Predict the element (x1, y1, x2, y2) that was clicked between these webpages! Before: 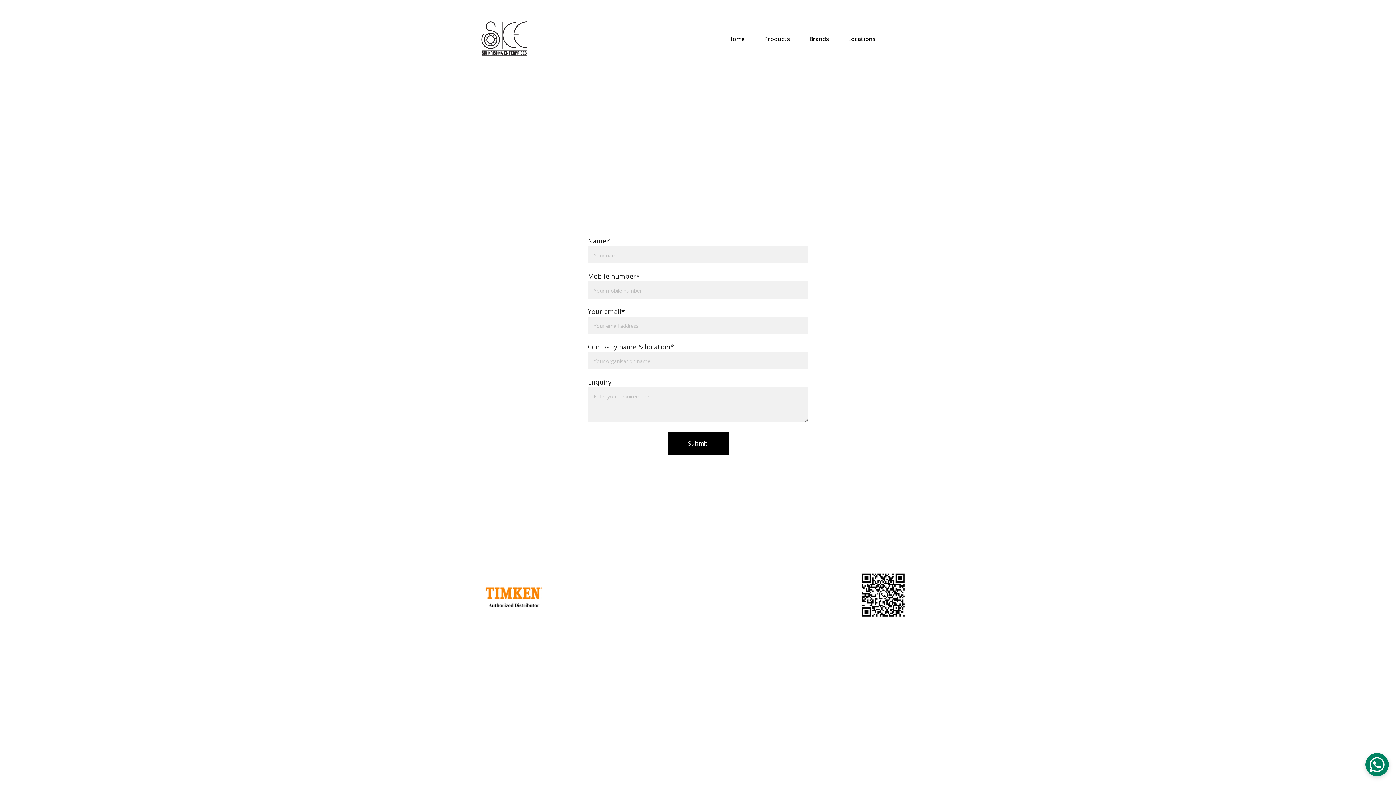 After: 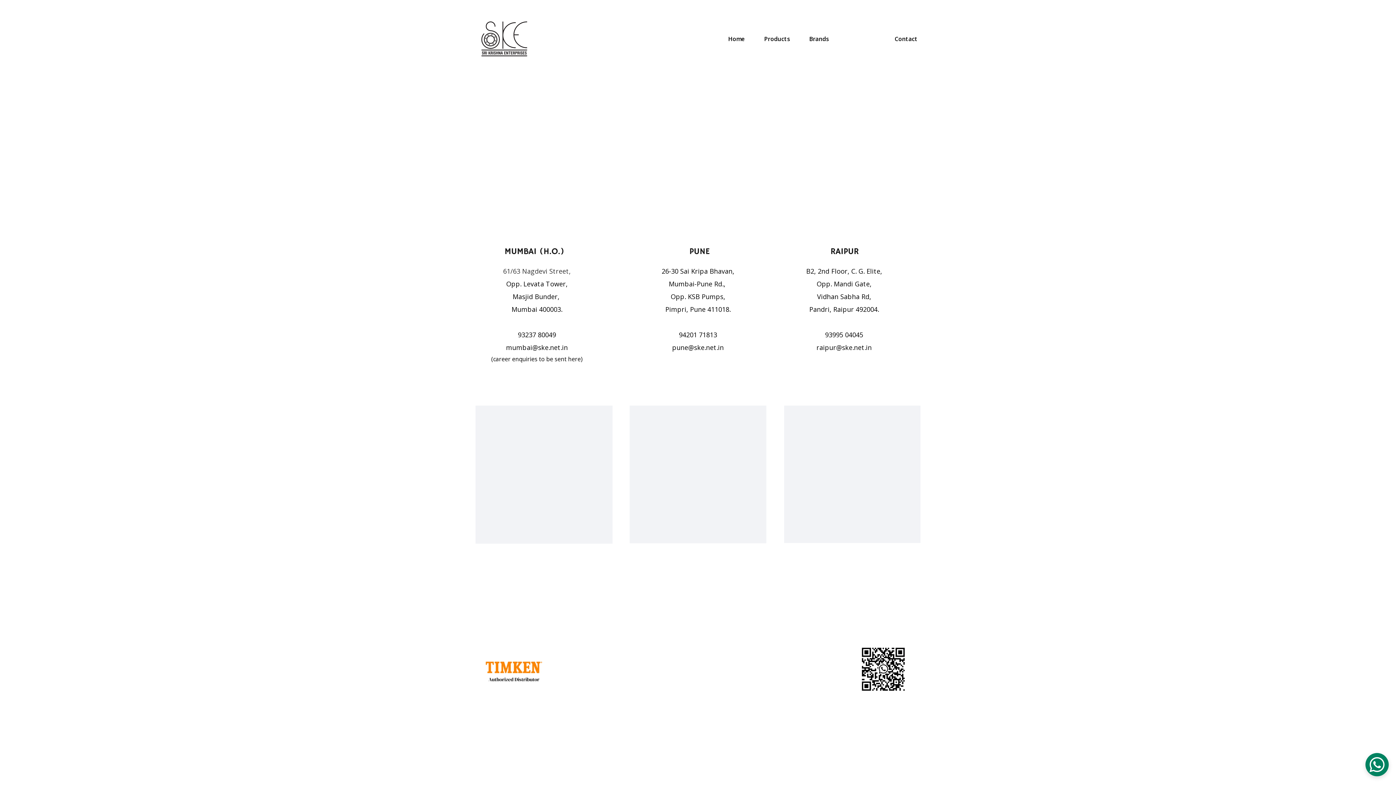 Action: label: Locations bbox: (848, 35, 875, 42)